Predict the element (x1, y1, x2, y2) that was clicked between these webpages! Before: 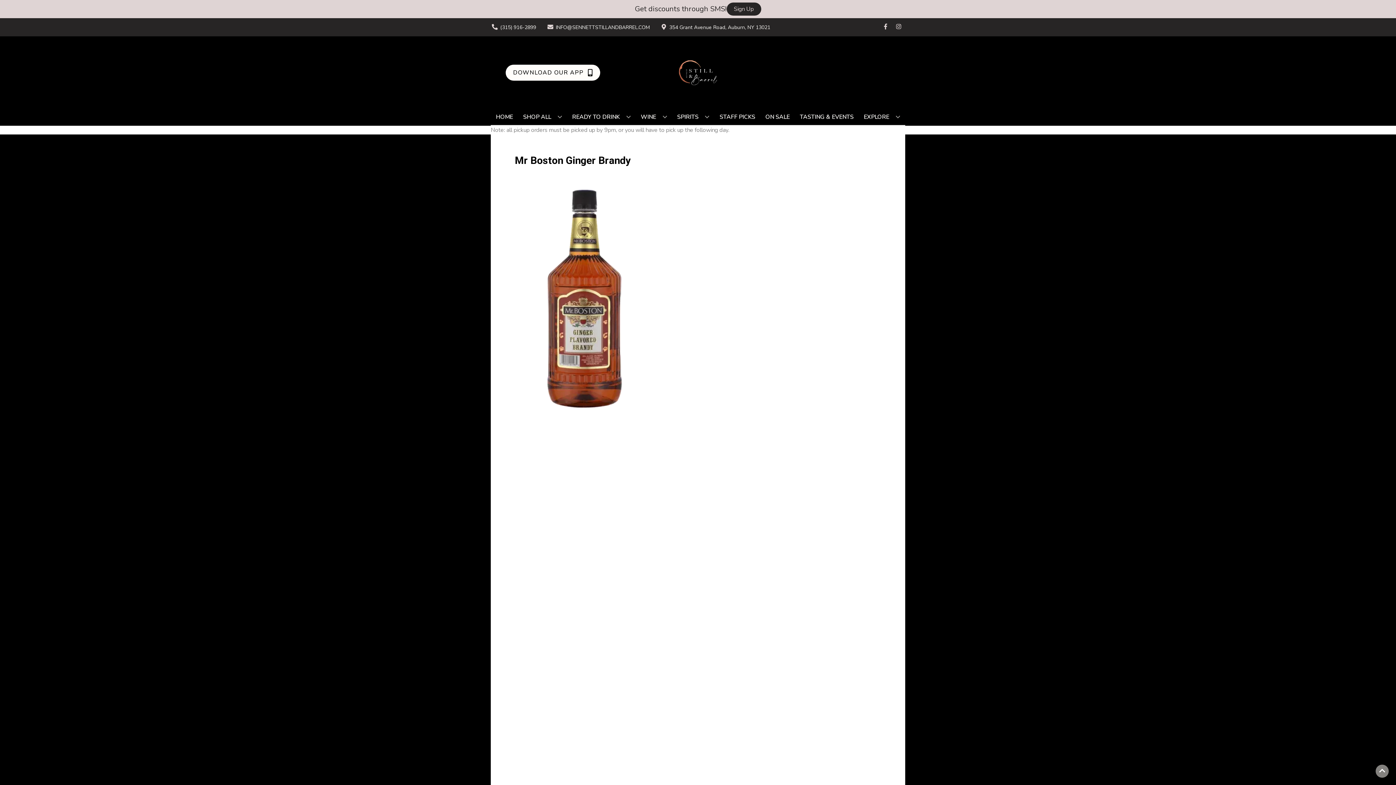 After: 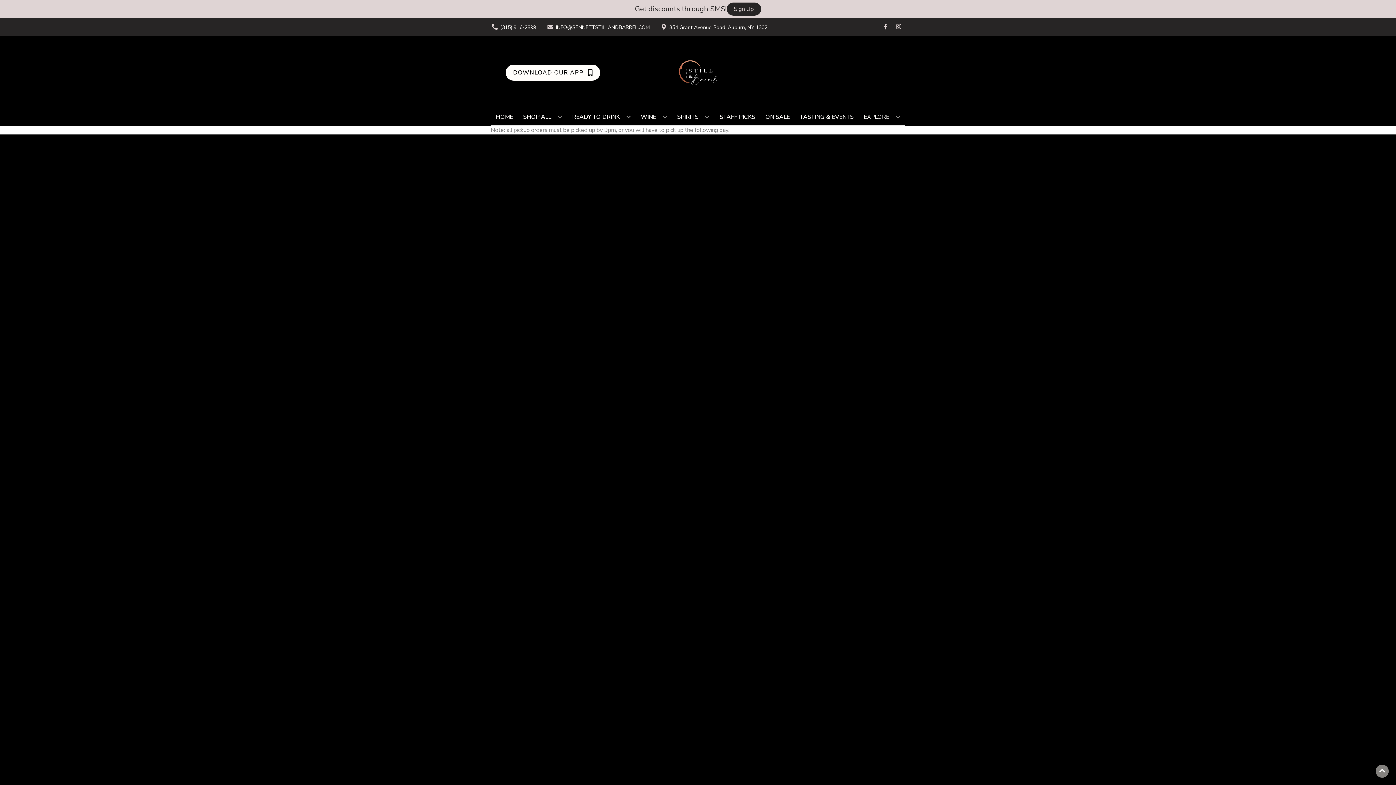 Action: label: ON SALE bbox: (762, 109, 792, 125)